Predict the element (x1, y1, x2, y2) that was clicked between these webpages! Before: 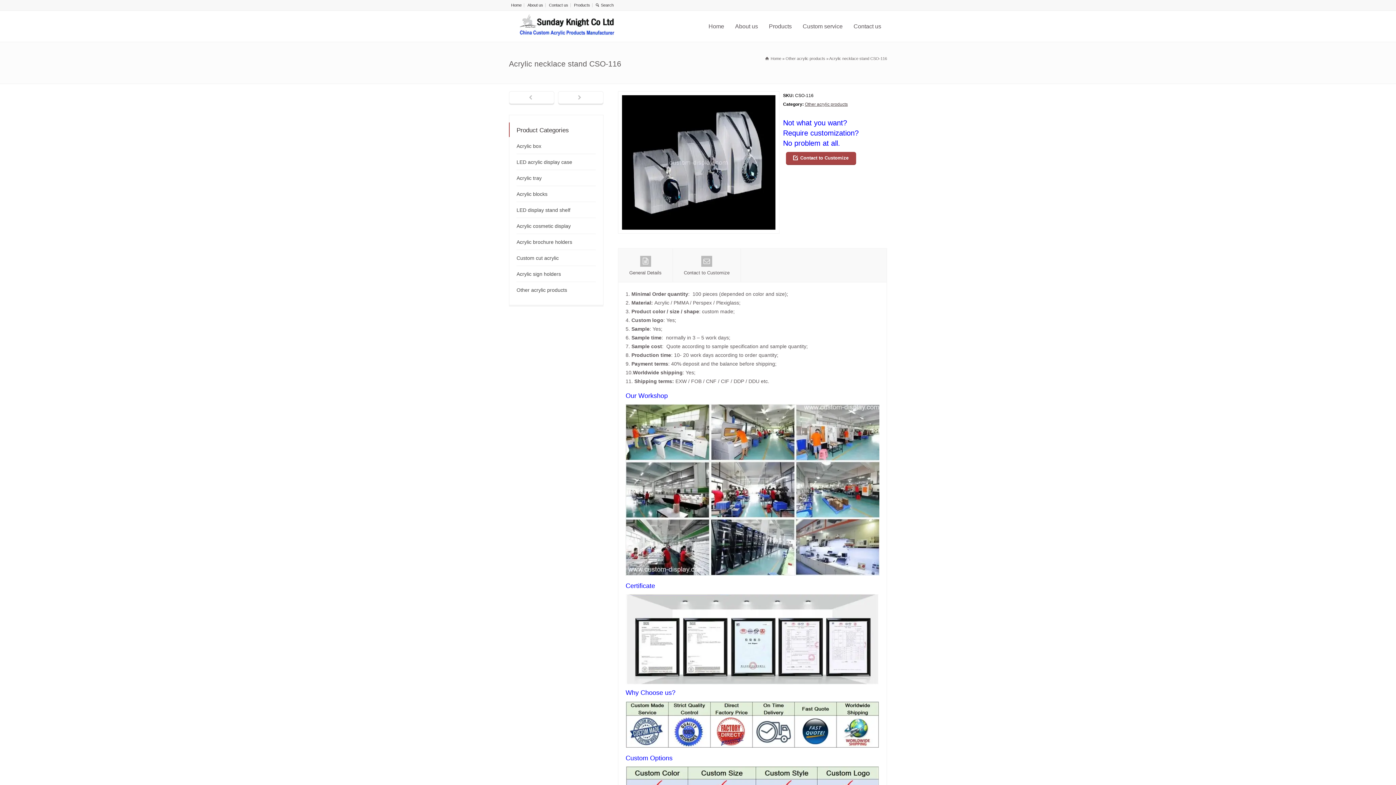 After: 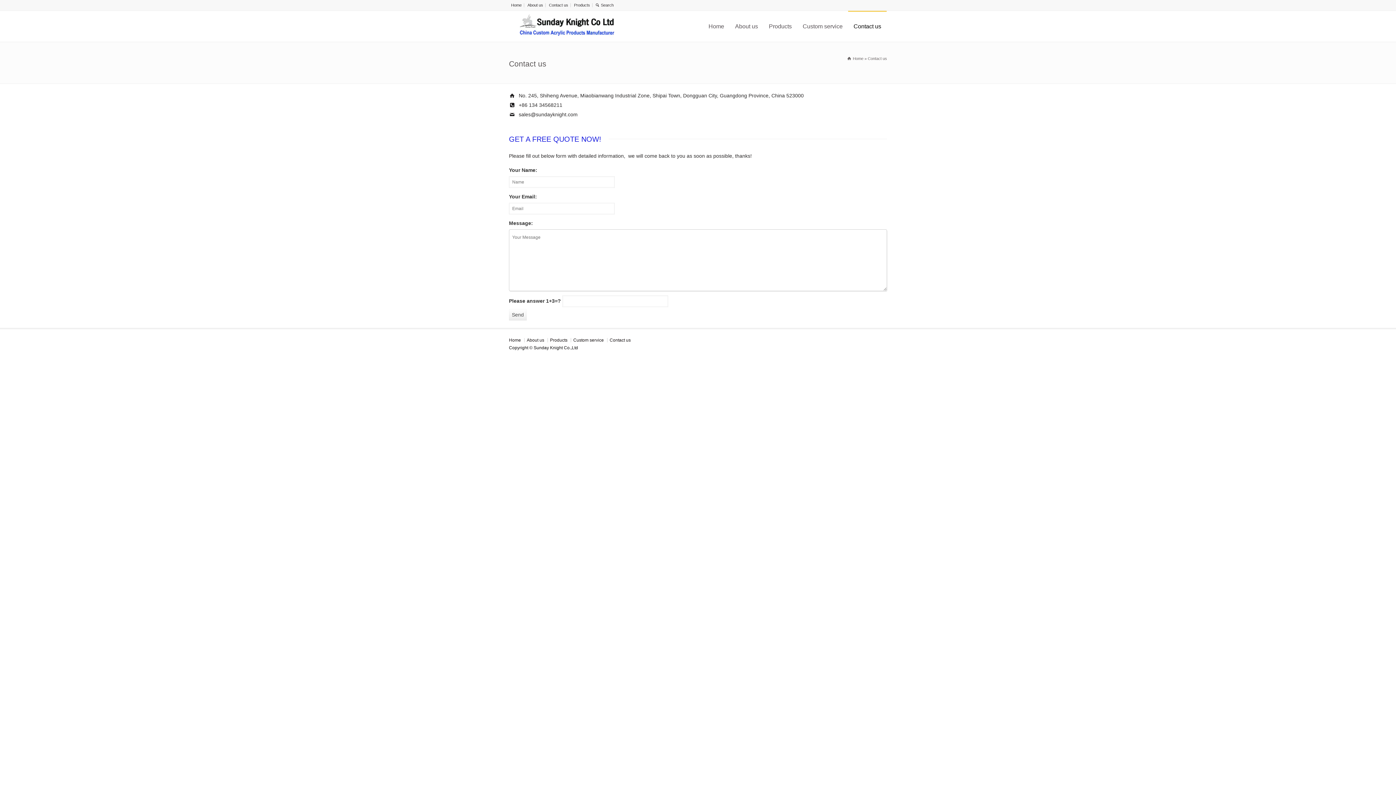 Action: bbox: (848, 10, 886, 41) label: Contact us